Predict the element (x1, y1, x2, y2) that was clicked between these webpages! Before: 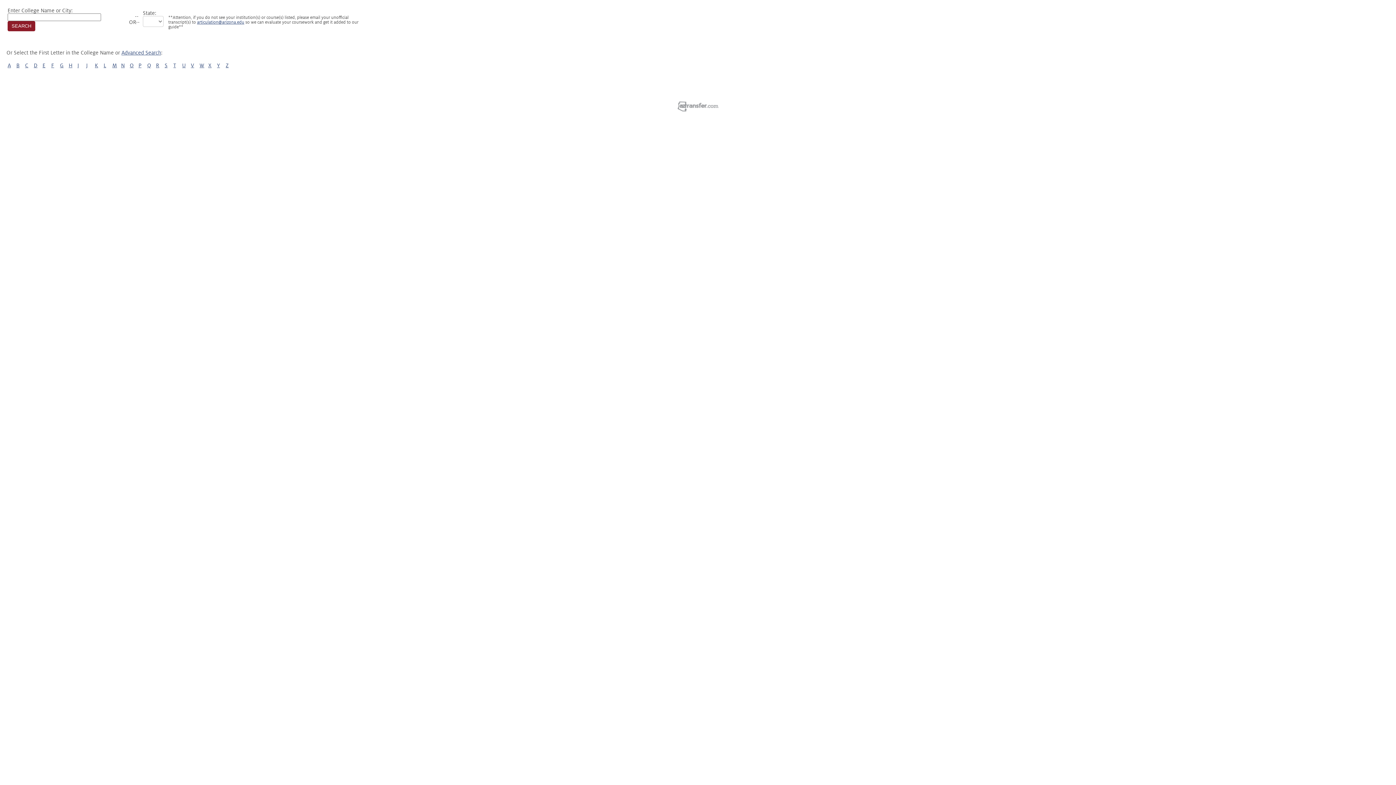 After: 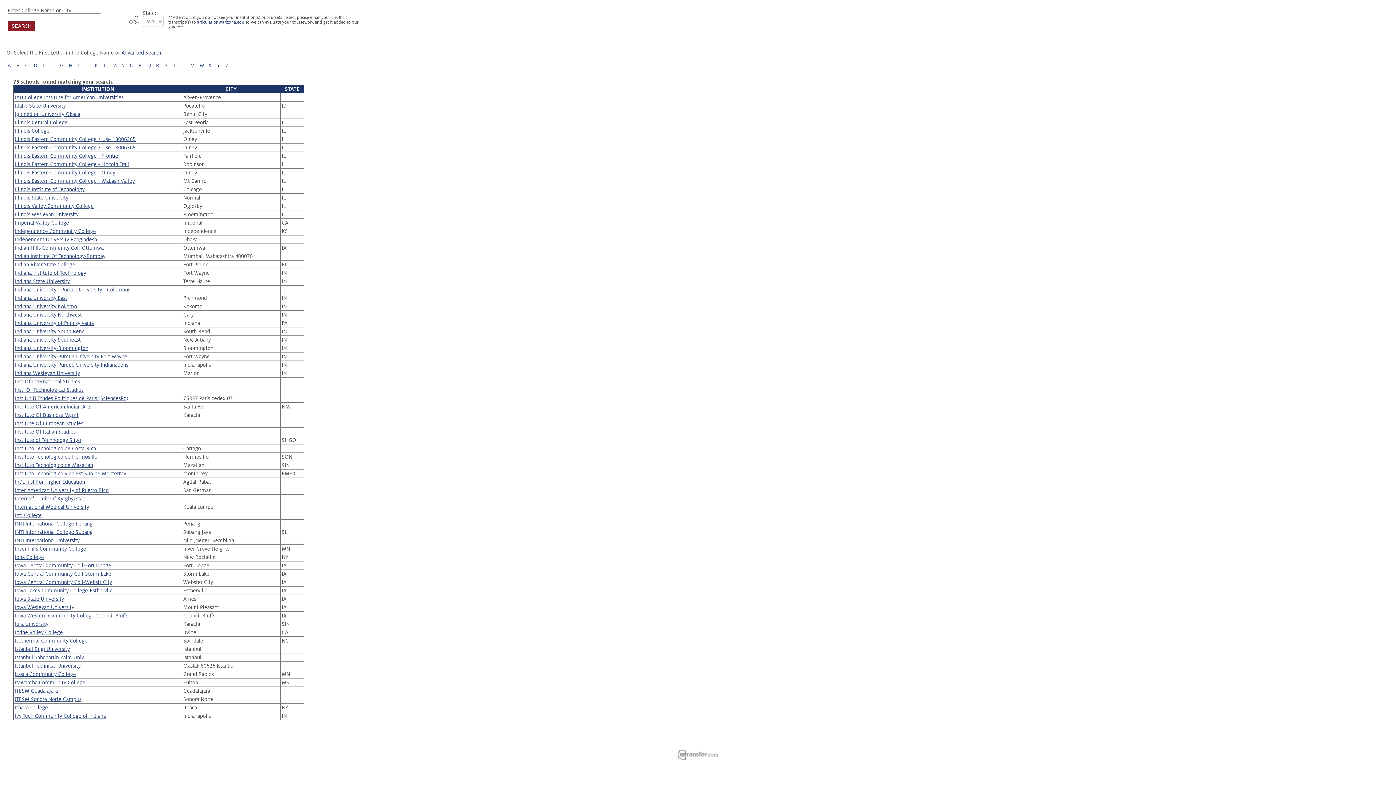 Action: label: I bbox: (77, 62, 78, 68)